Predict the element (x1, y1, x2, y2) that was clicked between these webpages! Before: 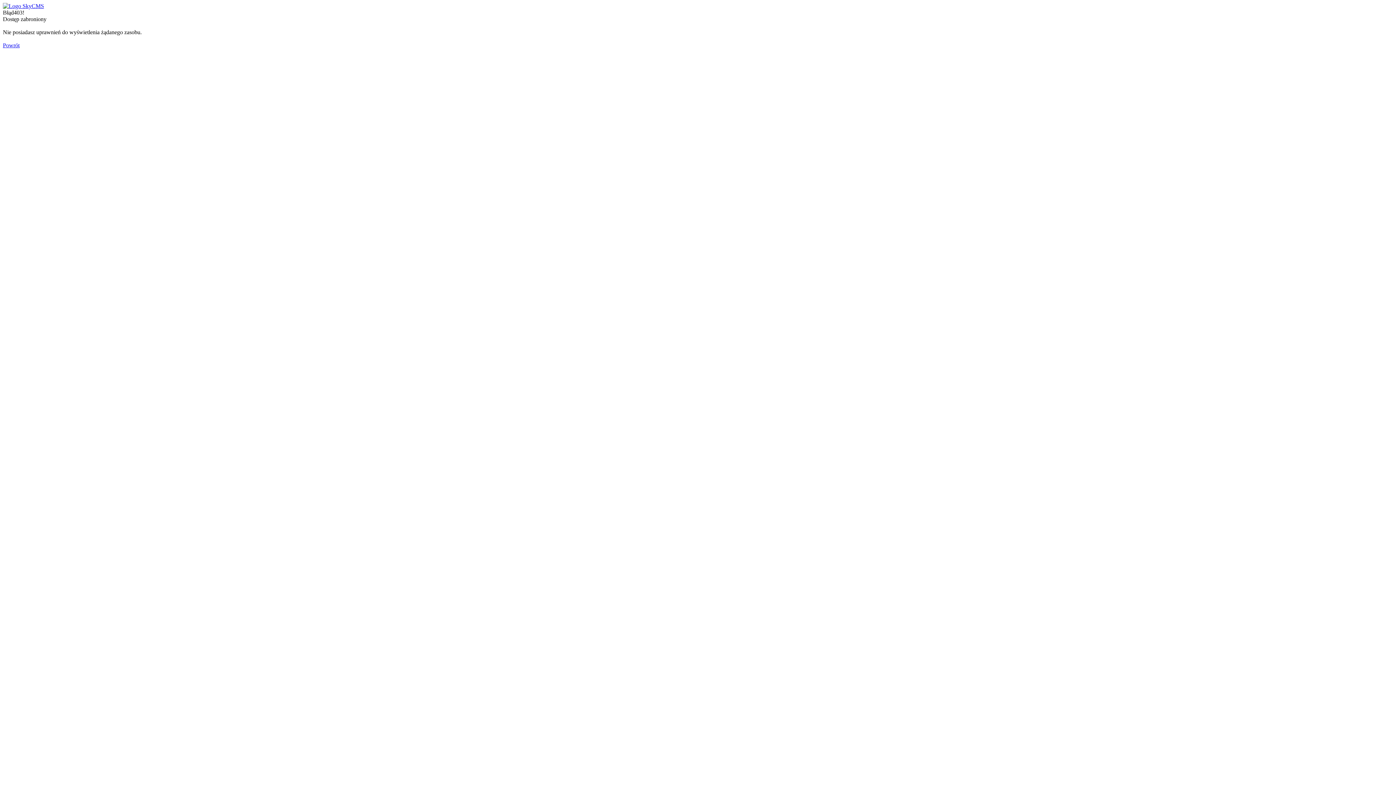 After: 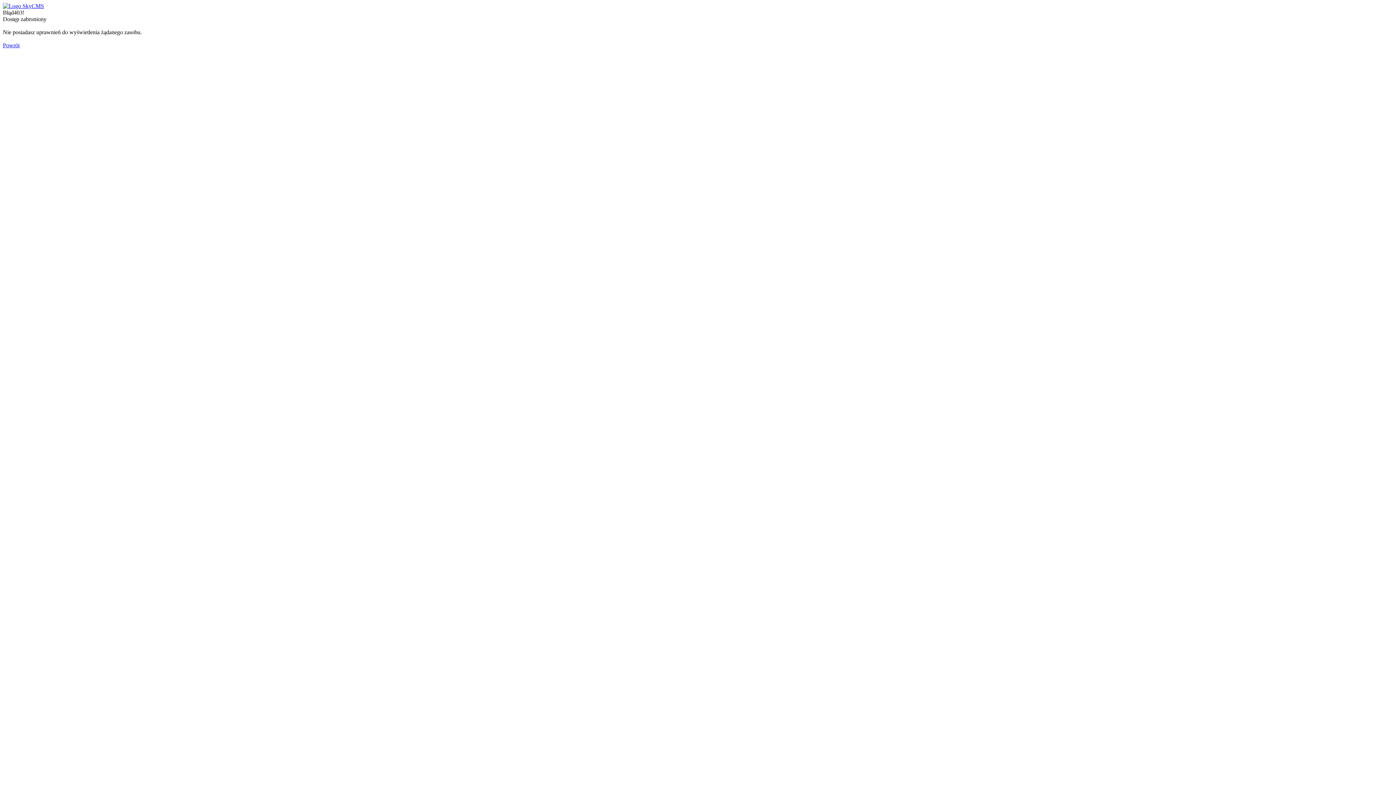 Action: bbox: (2, 42, 19, 48) label: Powrót